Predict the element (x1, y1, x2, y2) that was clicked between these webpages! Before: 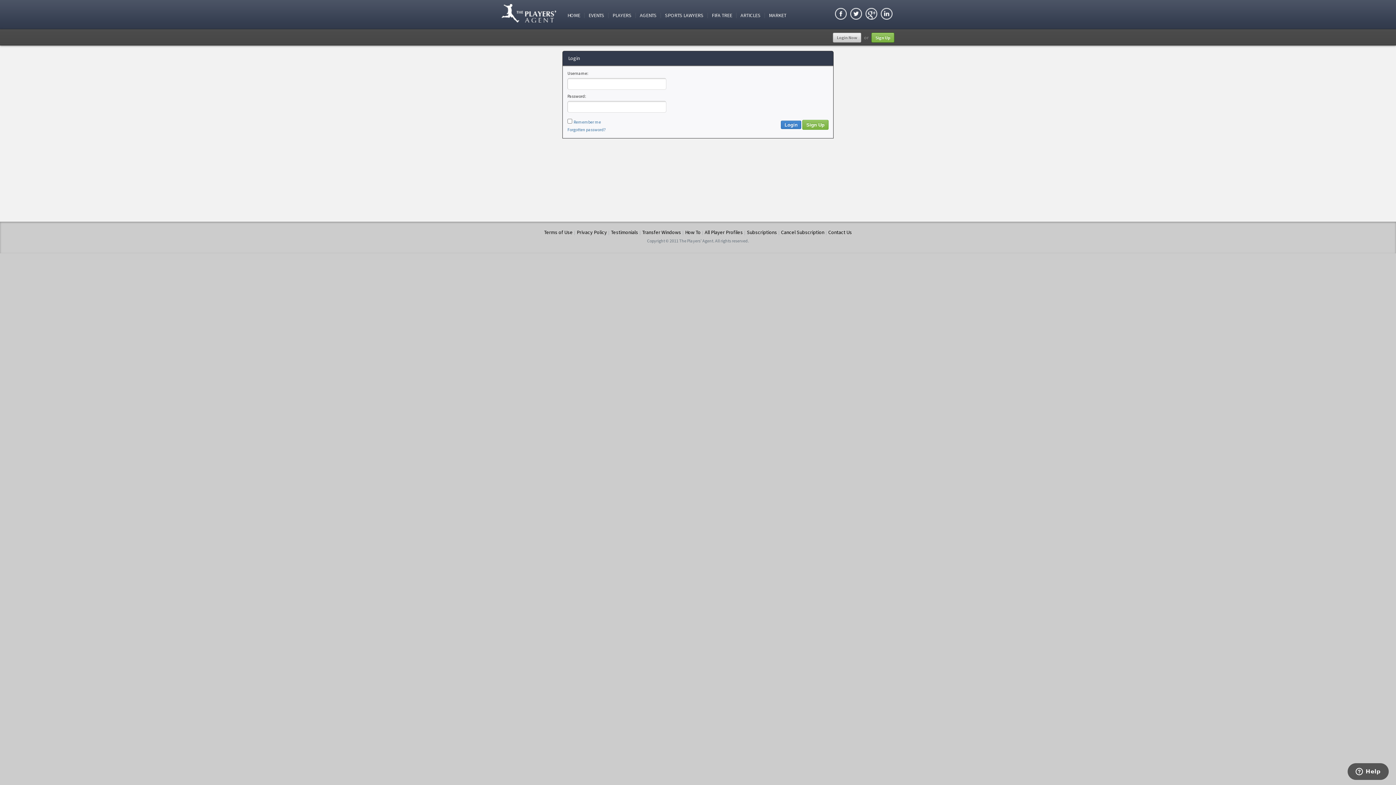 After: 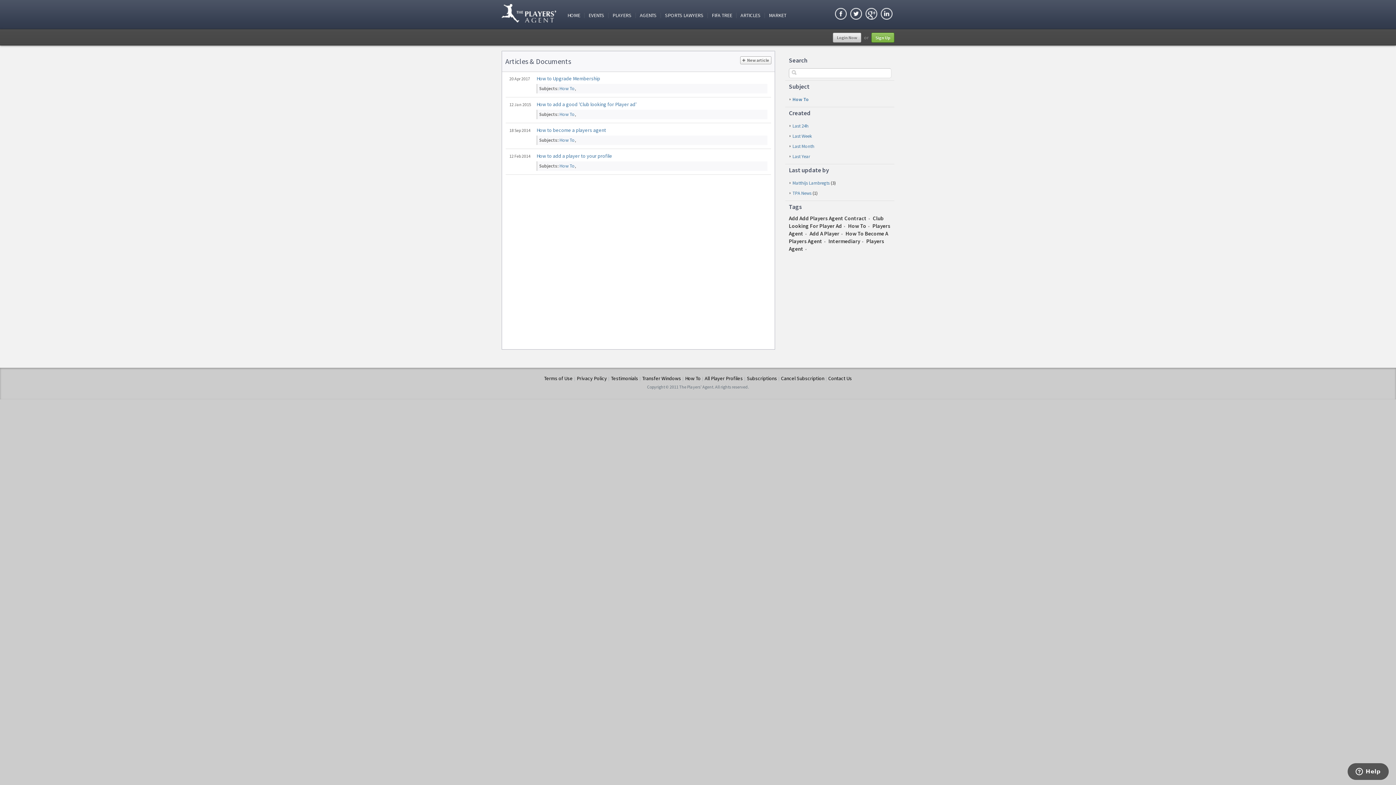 Action: label: How To bbox: (684, 229, 701, 235)